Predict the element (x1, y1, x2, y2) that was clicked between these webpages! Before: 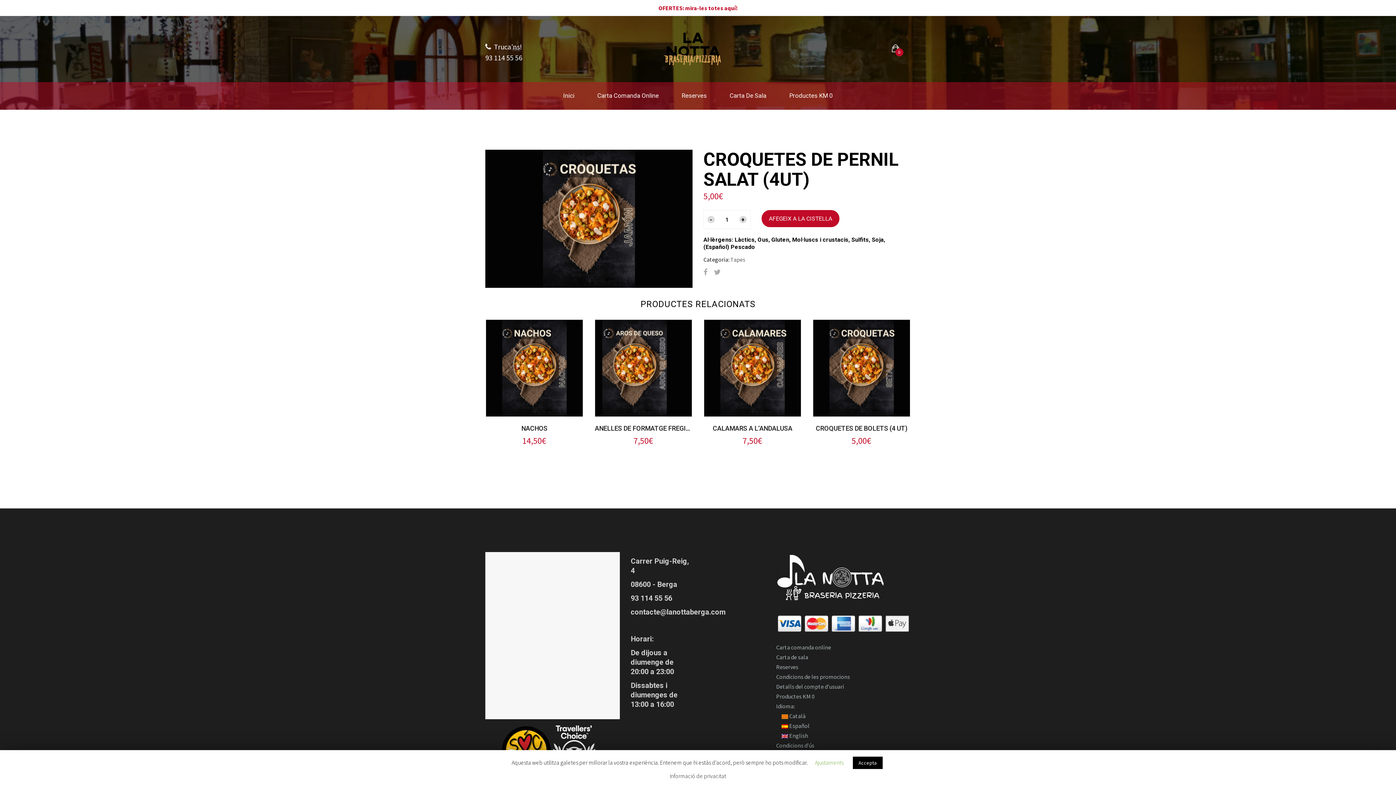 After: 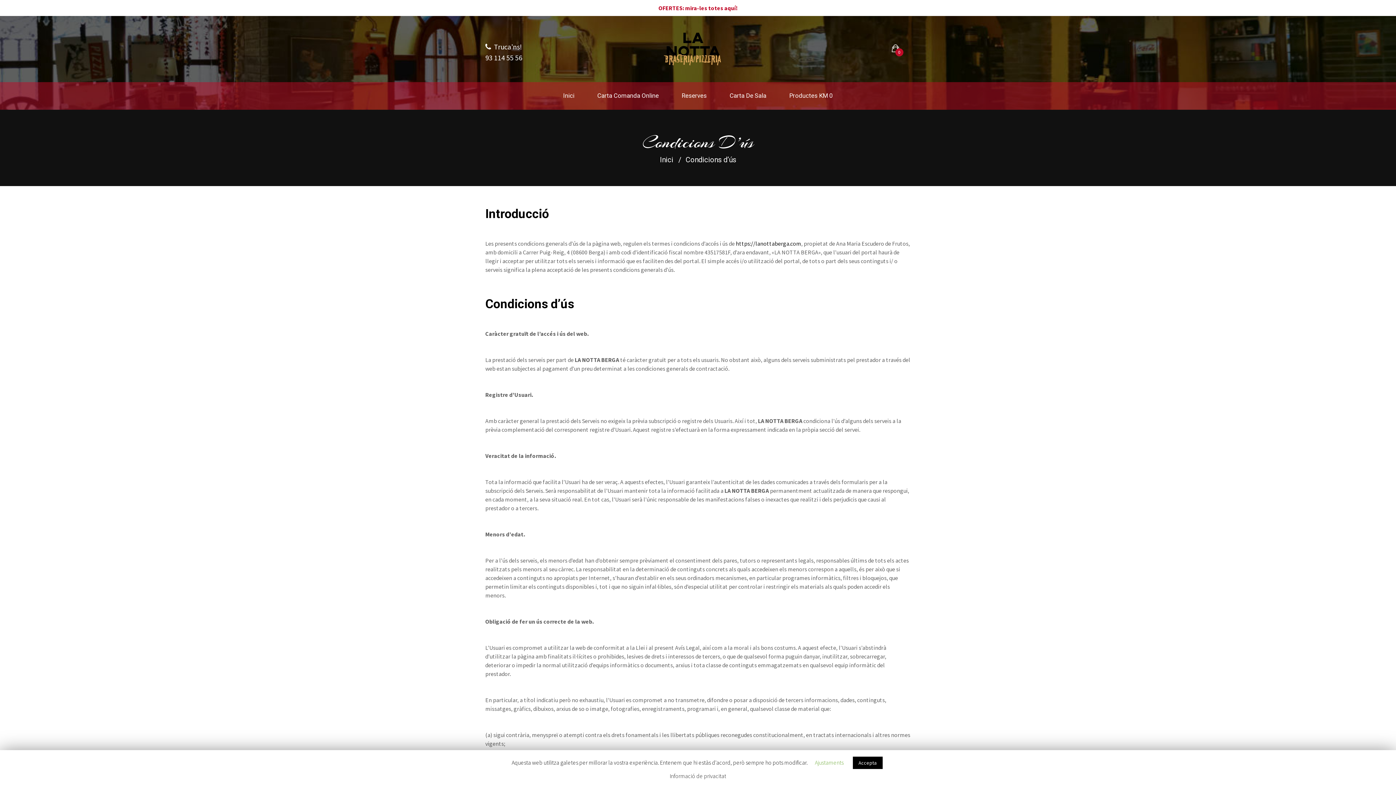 Action: label: Condicions d’ús bbox: (776, 742, 814, 749)